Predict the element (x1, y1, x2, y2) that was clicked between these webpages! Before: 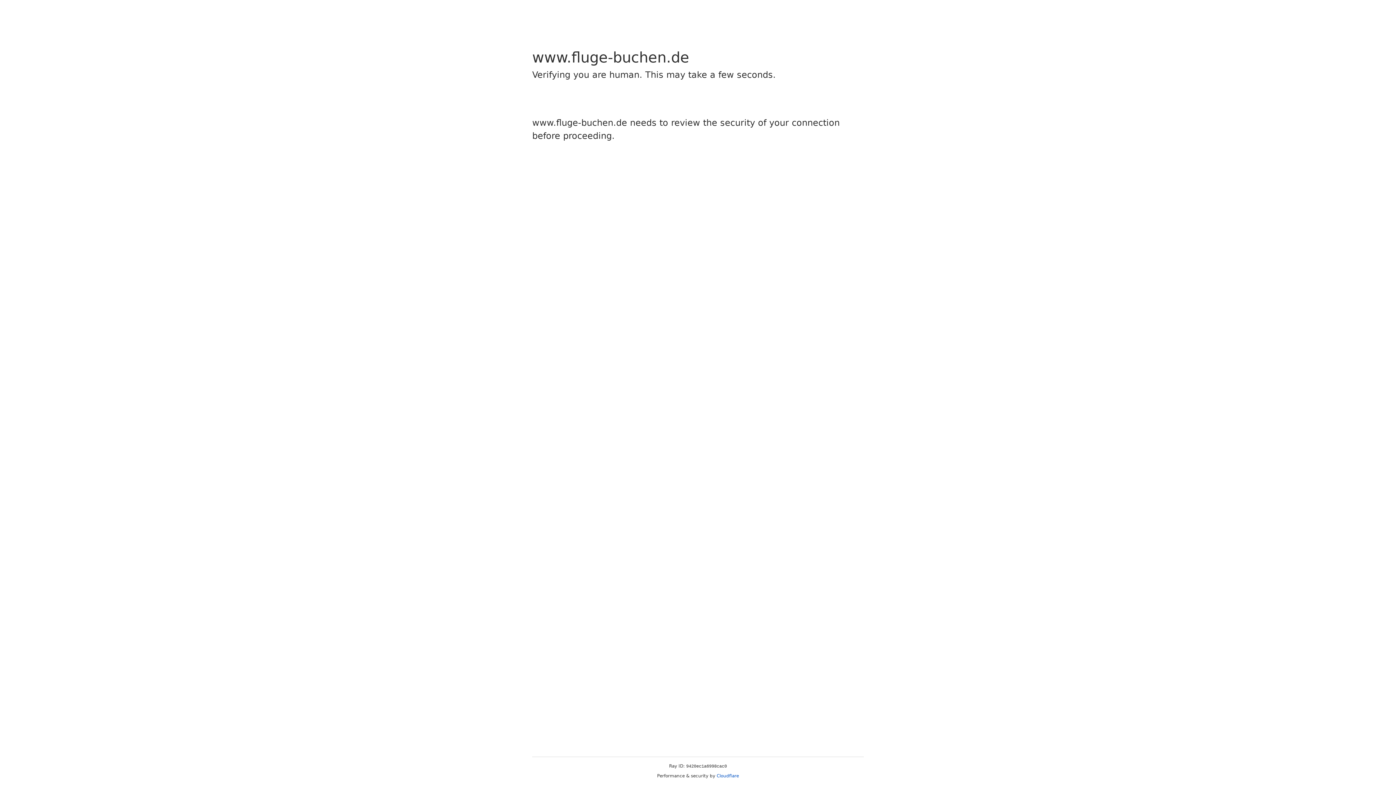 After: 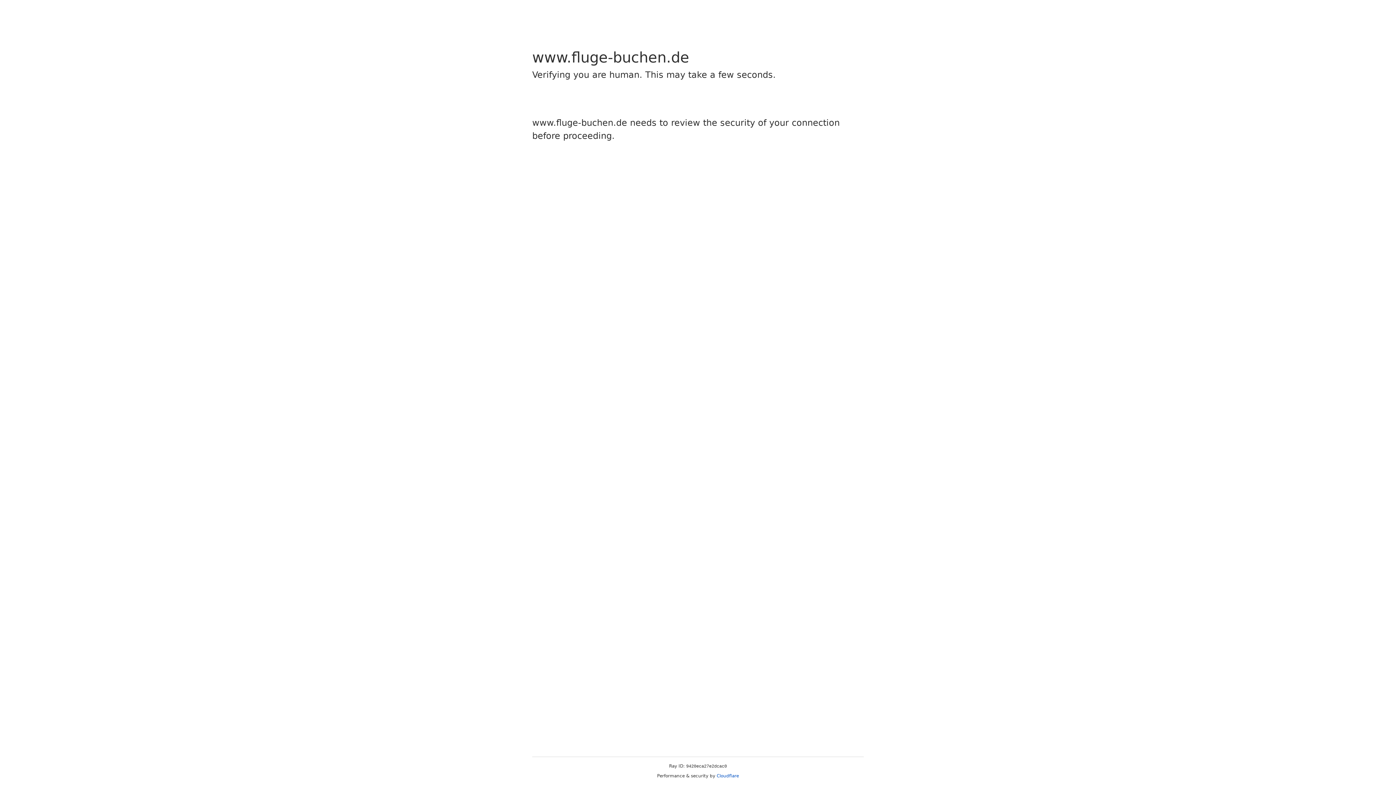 Action: label: Cloudflare bbox: (716, 773, 739, 778)